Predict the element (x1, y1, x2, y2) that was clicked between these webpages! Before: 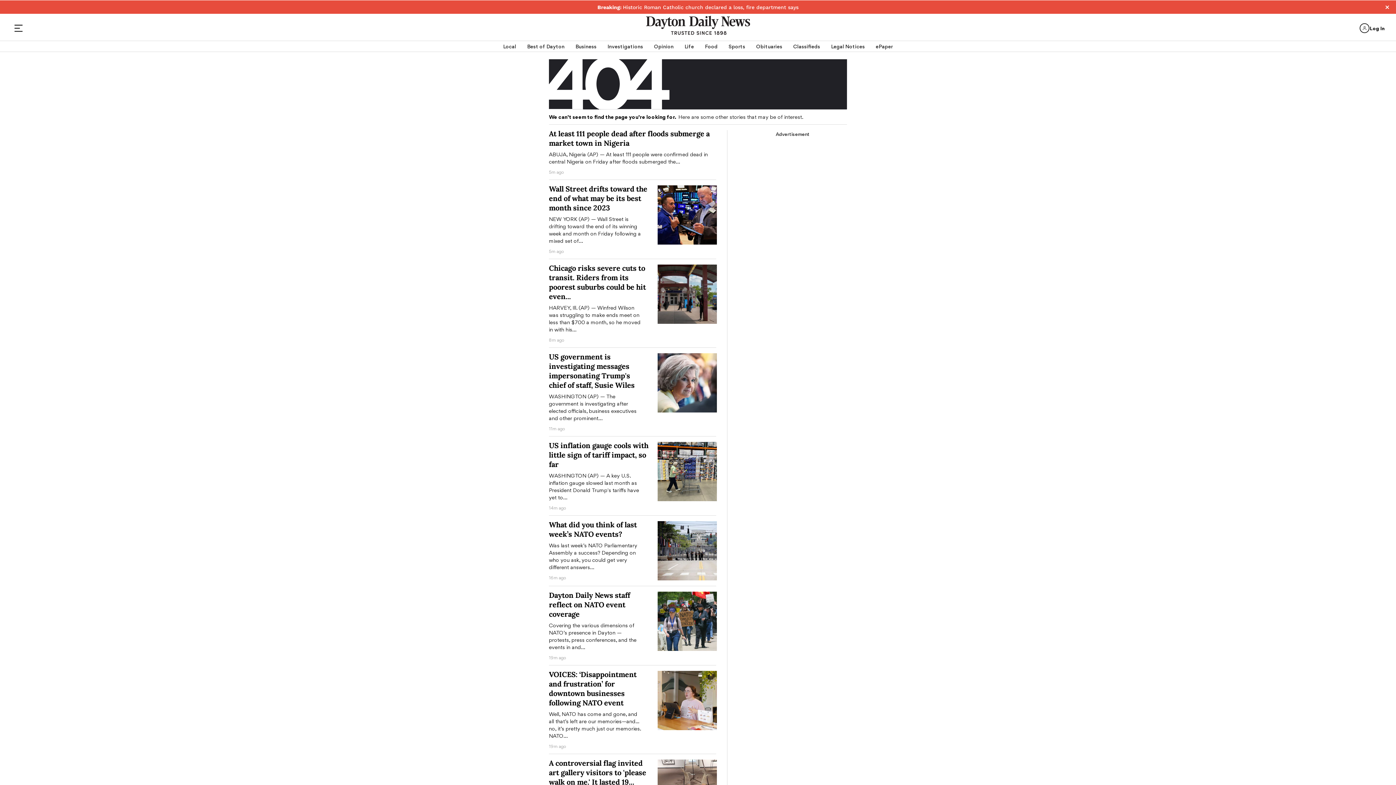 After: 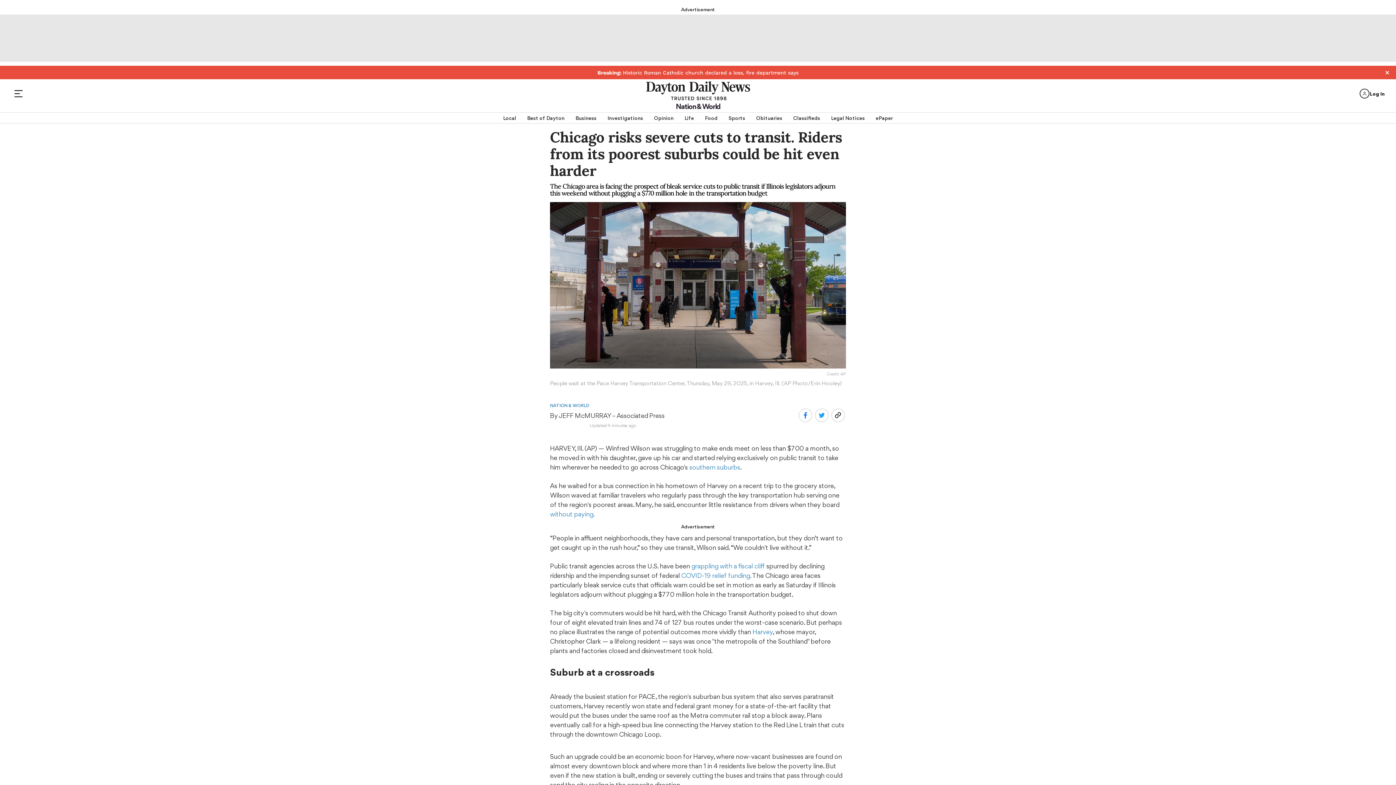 Action: label: Chicago risks severe cuts to transit. Riders from its poorest suburbs could be hit even... bbox: (549, 263, 646, 301)